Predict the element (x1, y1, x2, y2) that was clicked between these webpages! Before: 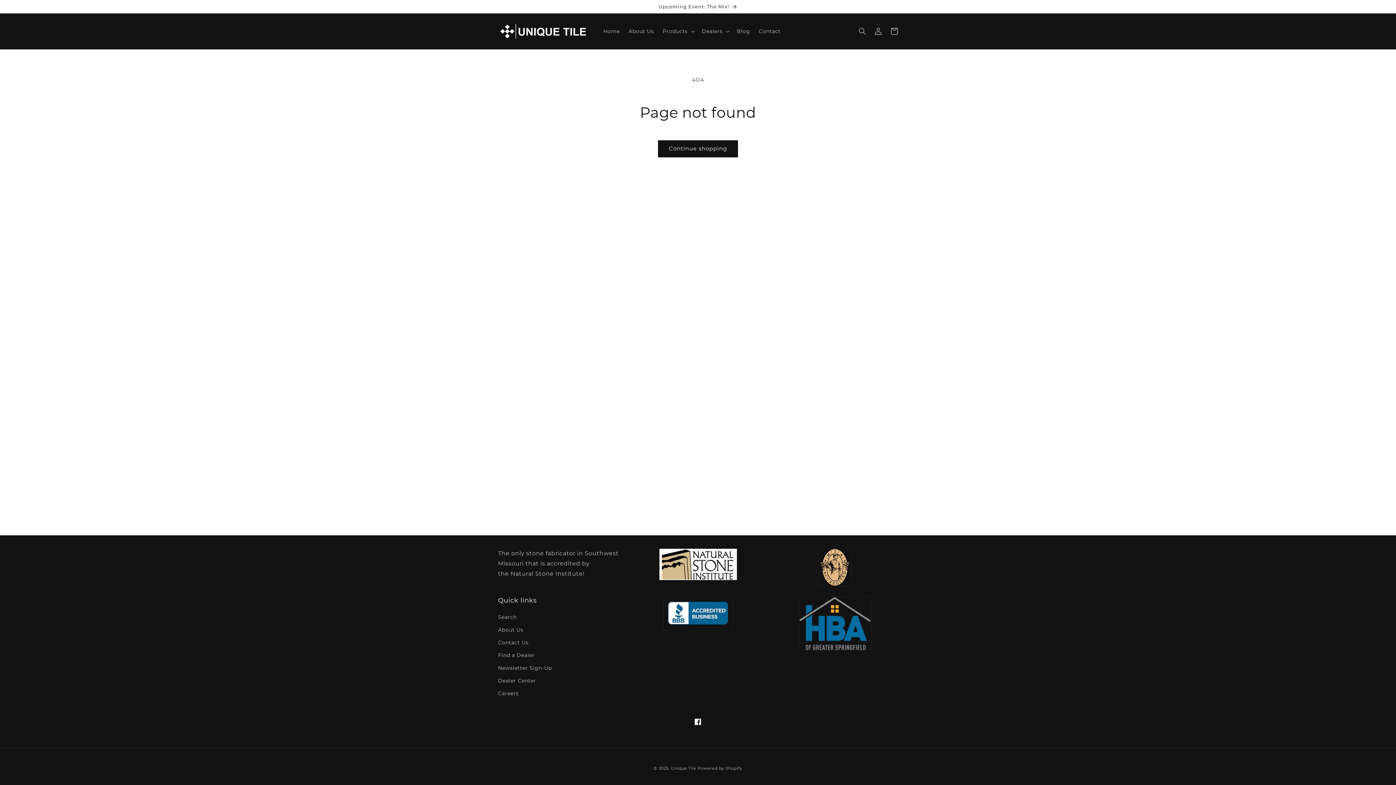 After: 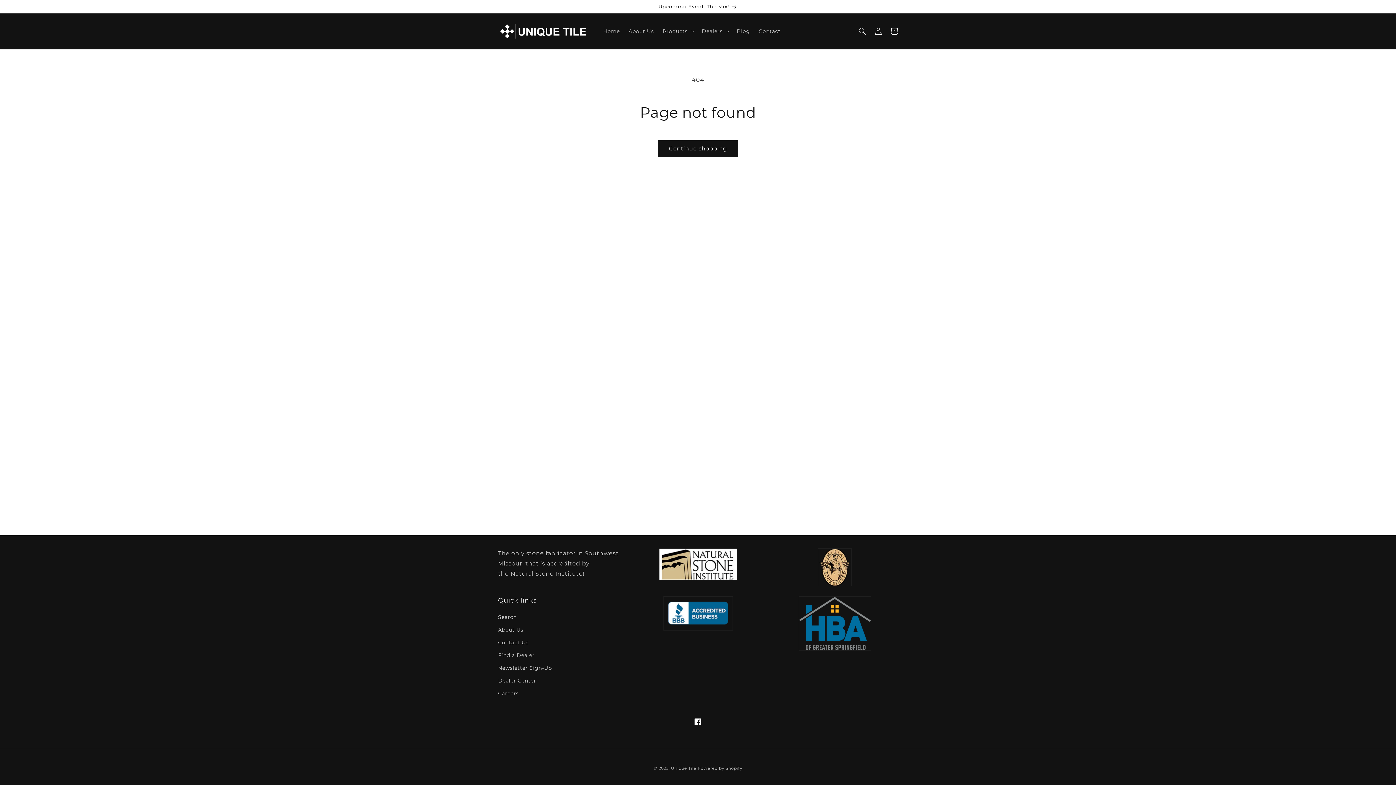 Action: label: Facebook bbox: (690, 714, 706, 730)